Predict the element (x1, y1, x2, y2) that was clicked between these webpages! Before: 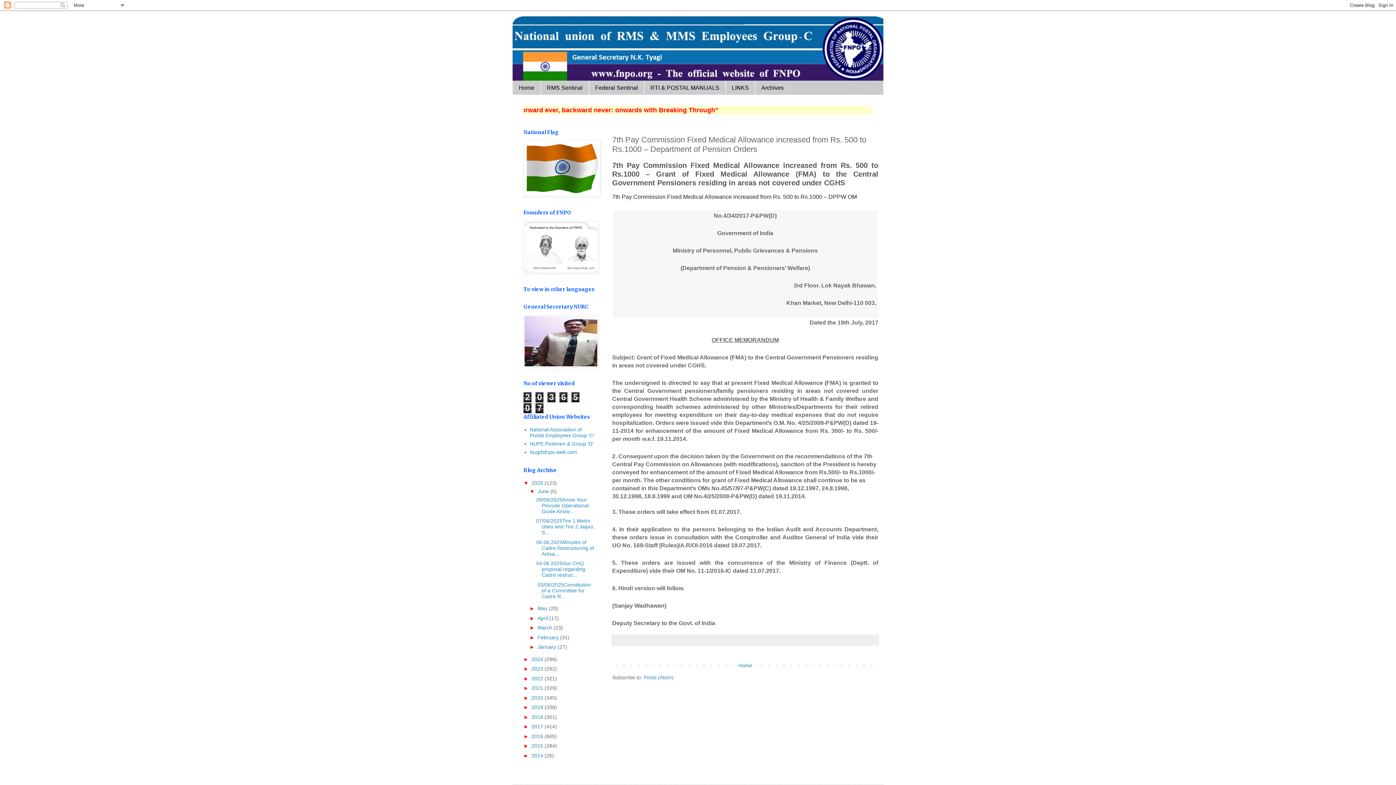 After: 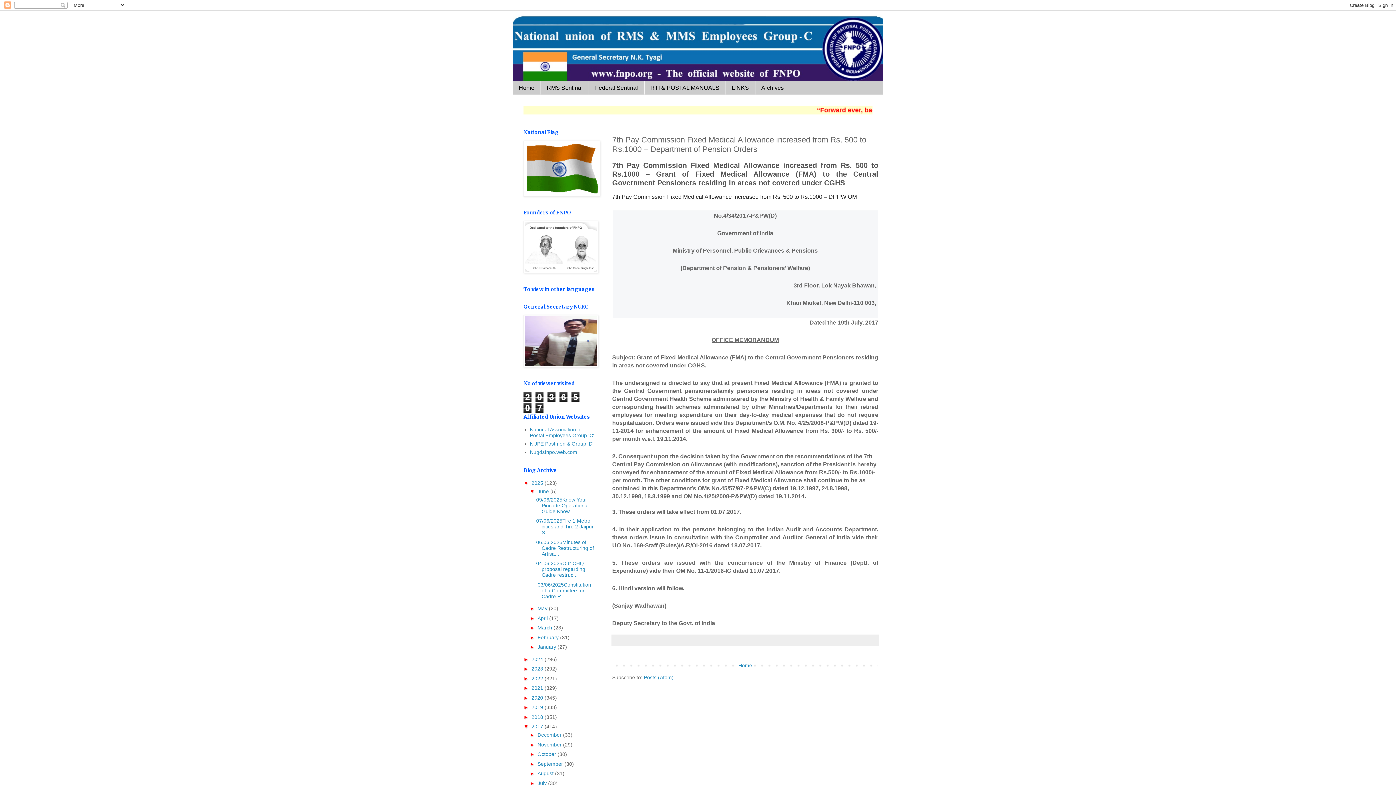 Action: label: ►   bbox: (523, 724, 531, 729)